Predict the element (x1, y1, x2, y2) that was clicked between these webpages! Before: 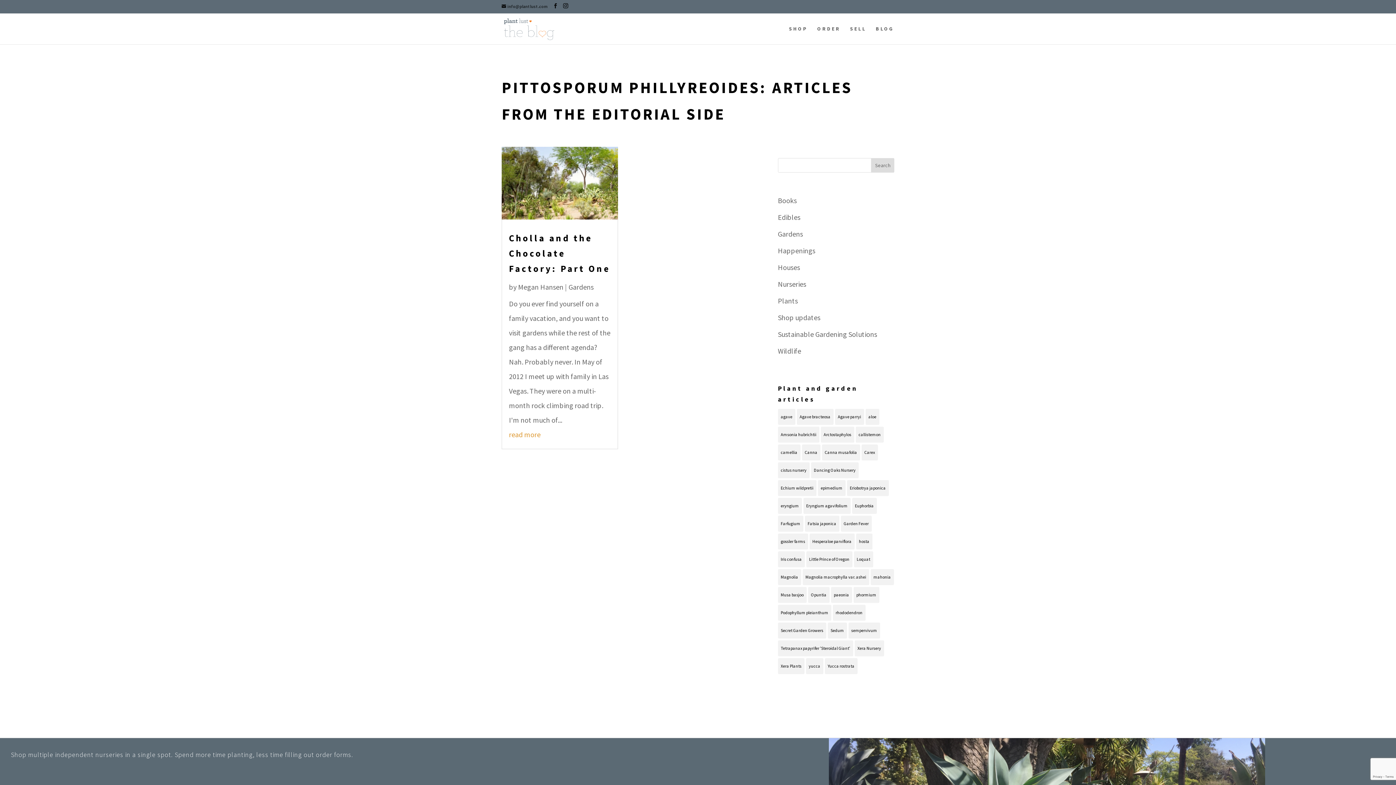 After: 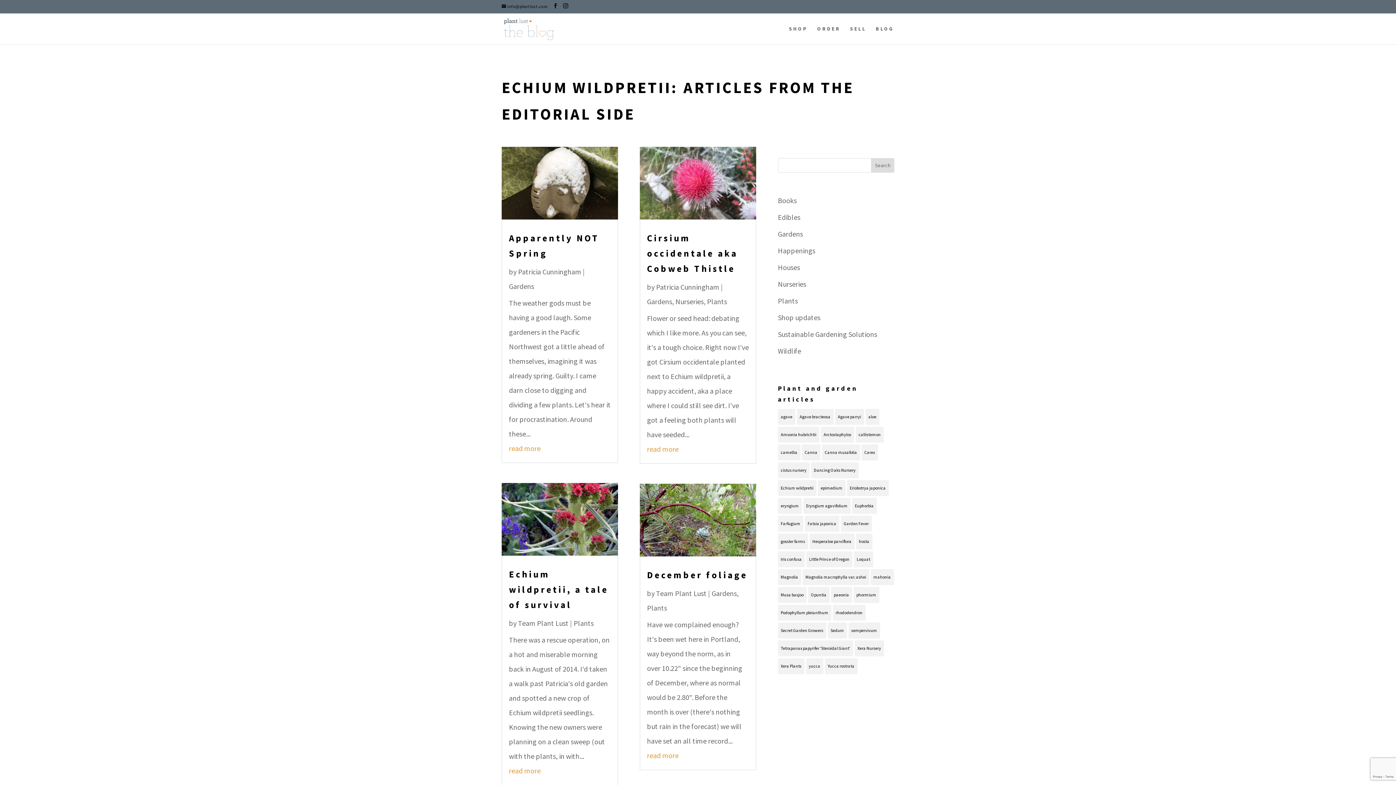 Action: label: Echium wildpretii (11 items) bbox: (778, 480, 816, 496)